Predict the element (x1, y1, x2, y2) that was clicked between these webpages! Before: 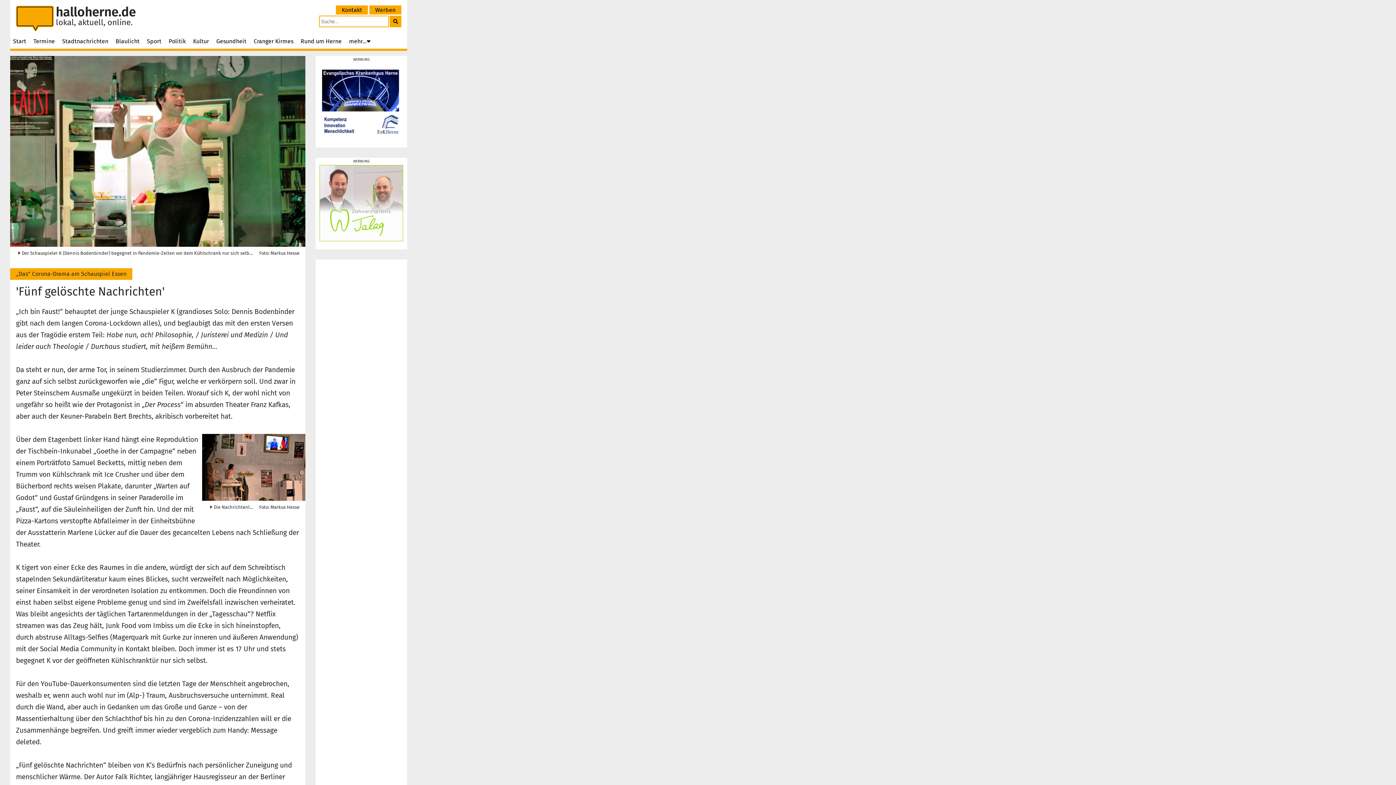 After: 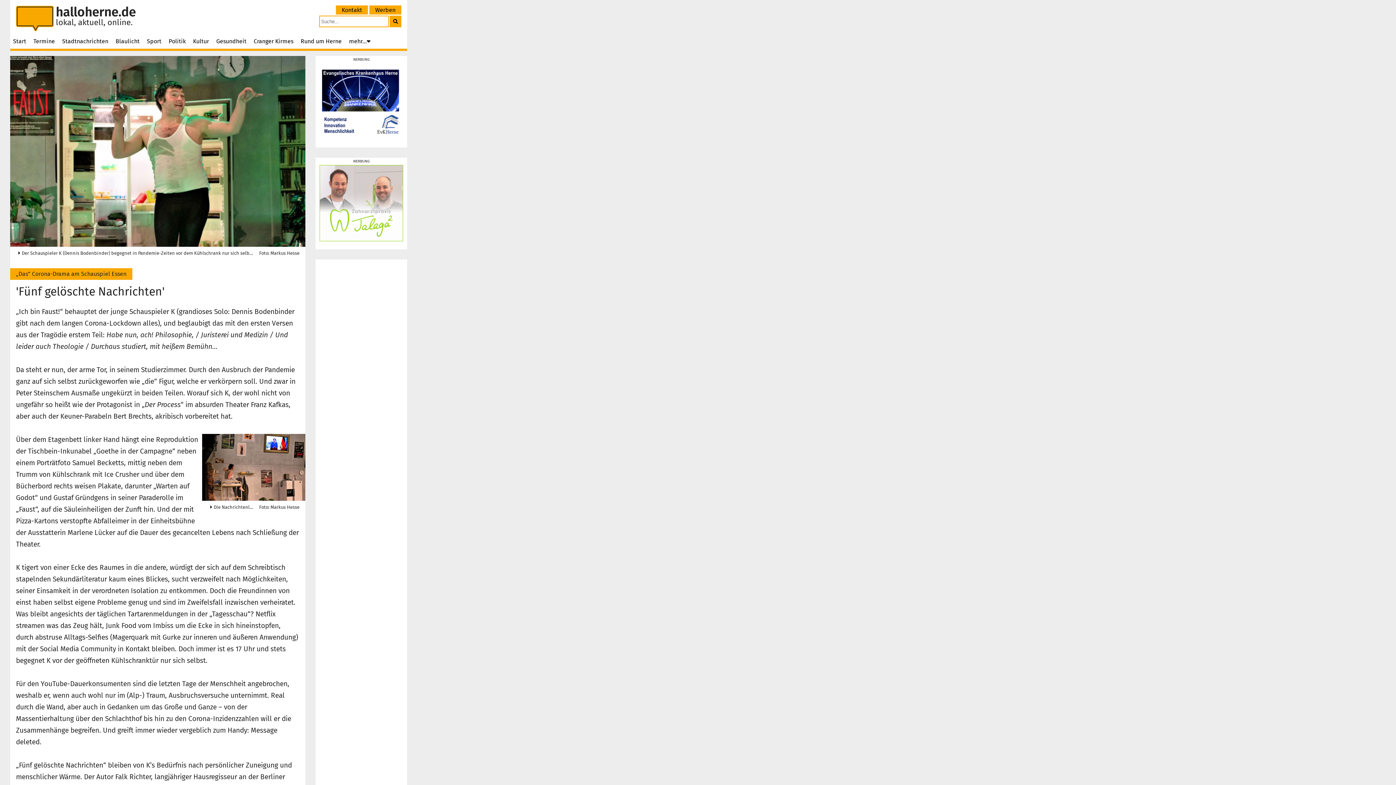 Action: bbox: (319, 165, 403, 244)